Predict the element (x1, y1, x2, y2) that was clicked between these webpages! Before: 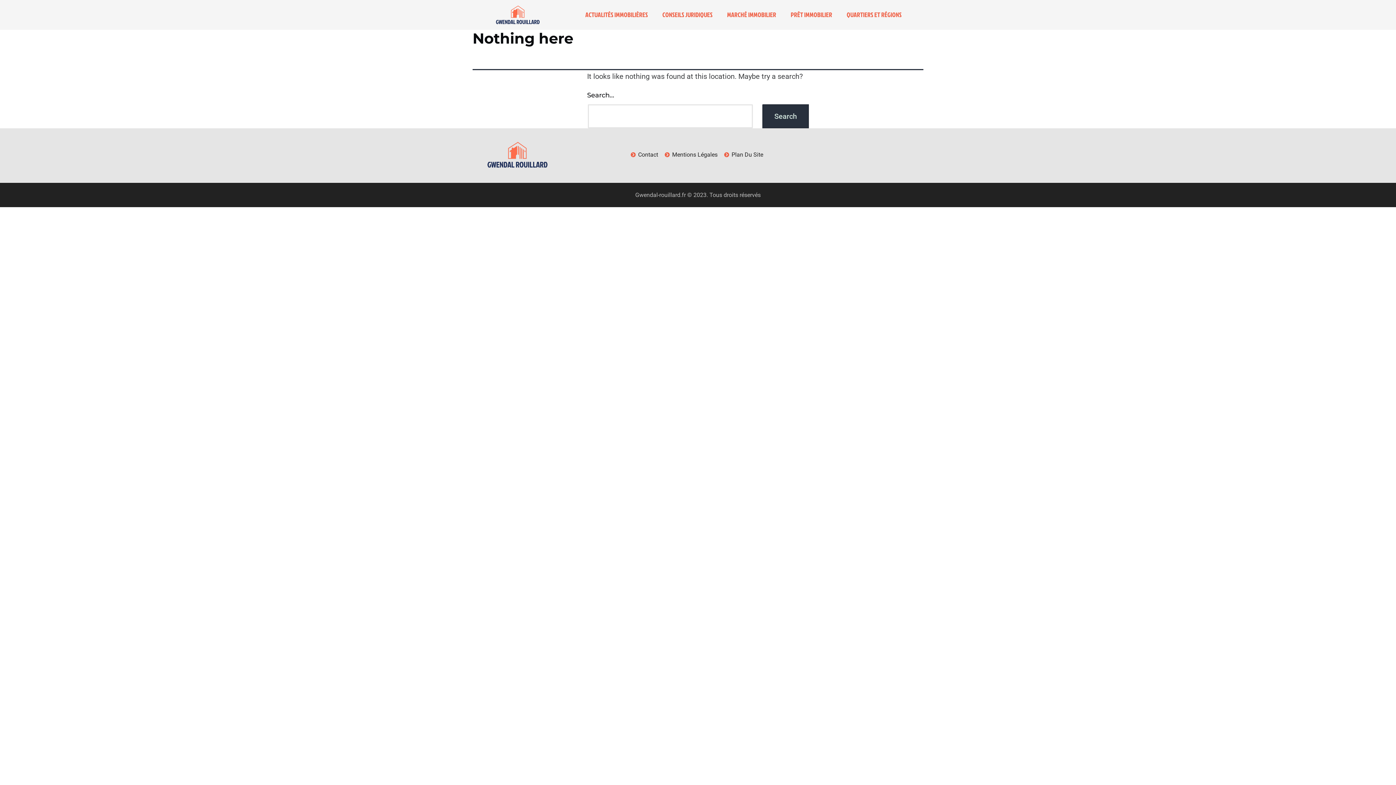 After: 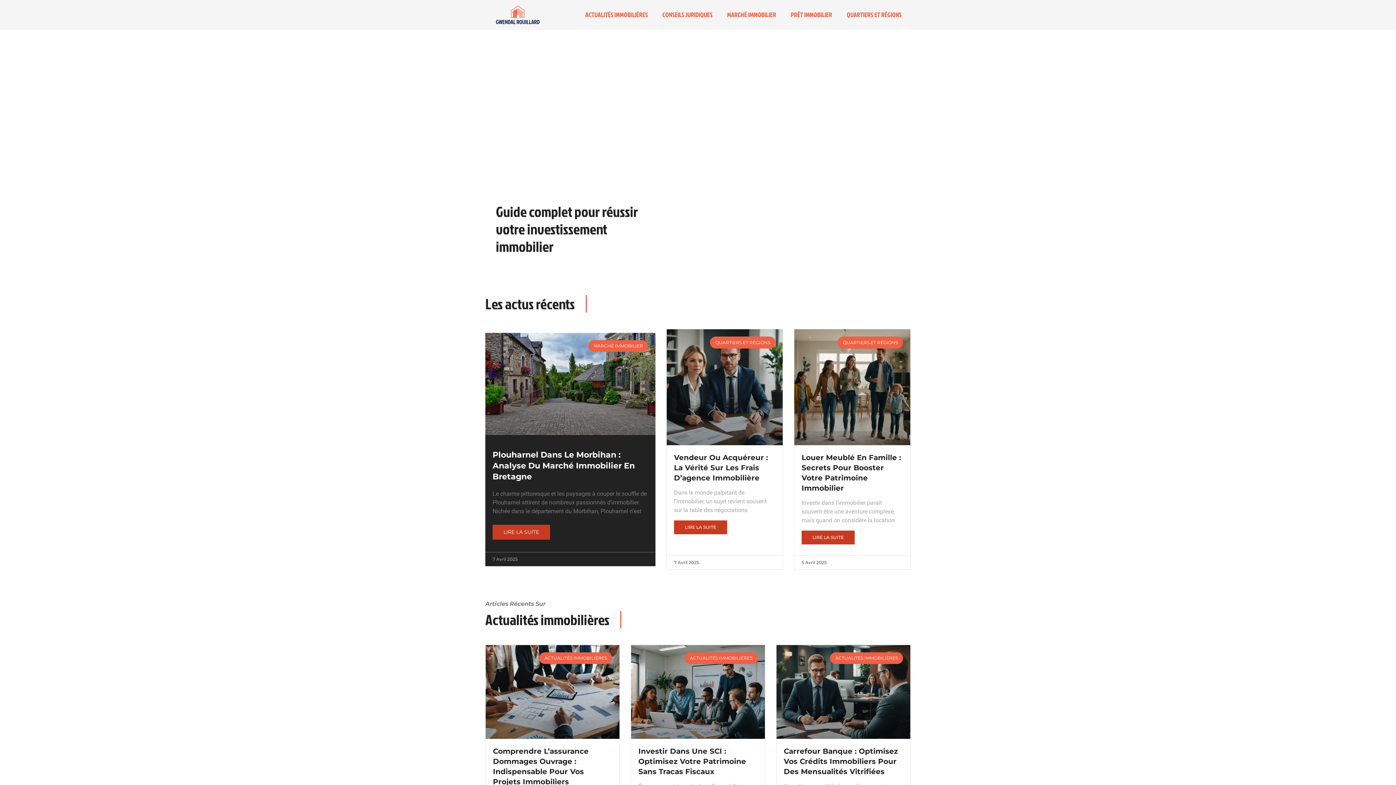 Action: bbox: (485, 139, 549, 170)